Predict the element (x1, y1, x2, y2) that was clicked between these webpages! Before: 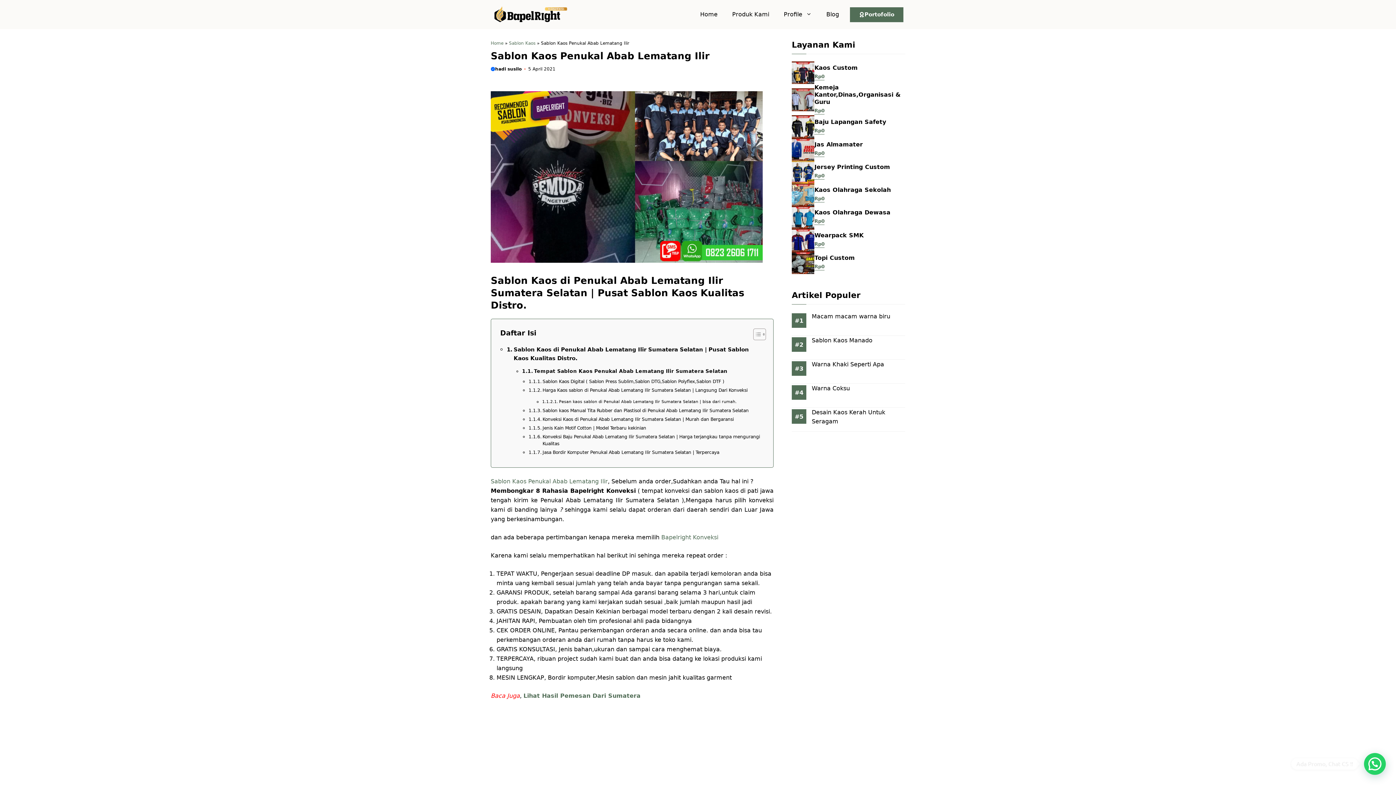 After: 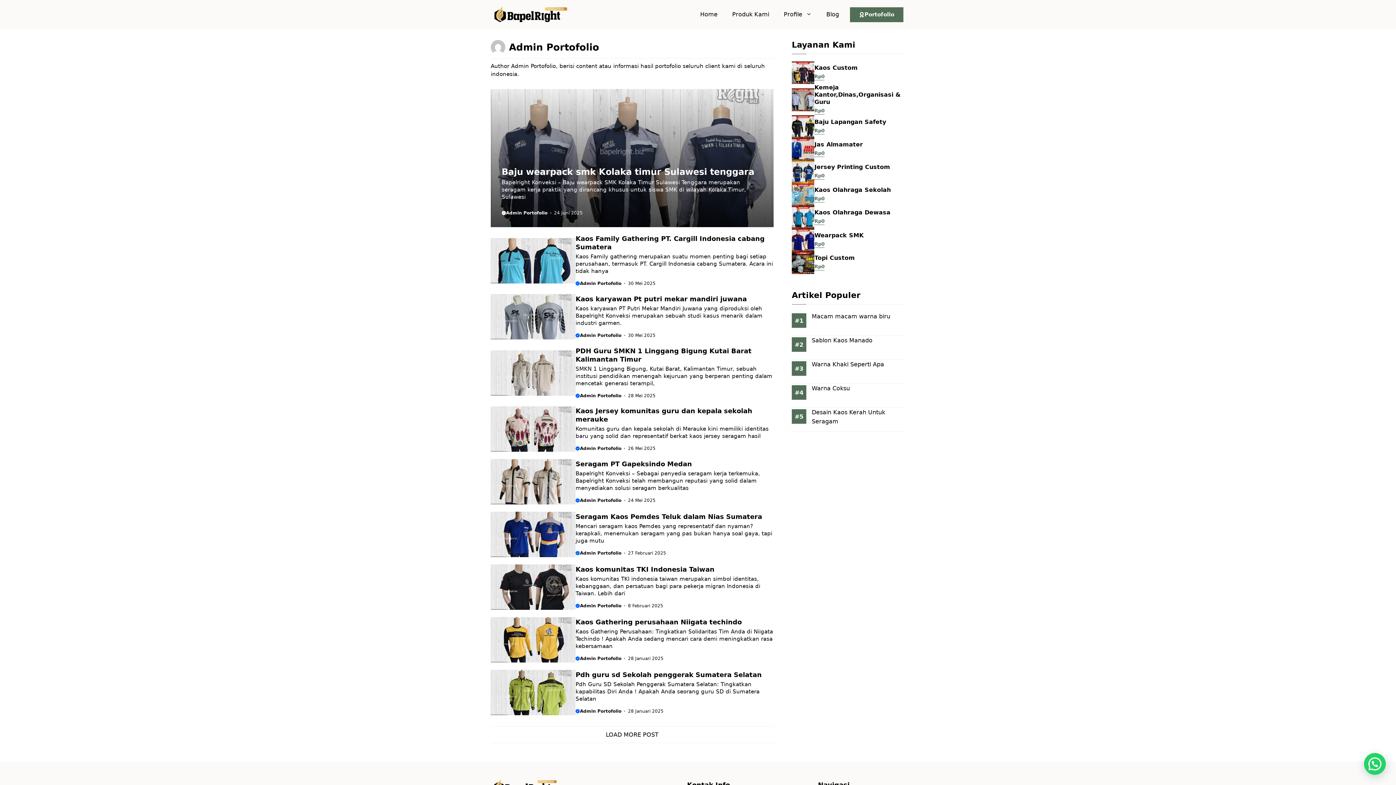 Action: bbox: (850, 7, 903, 22) label: cta button